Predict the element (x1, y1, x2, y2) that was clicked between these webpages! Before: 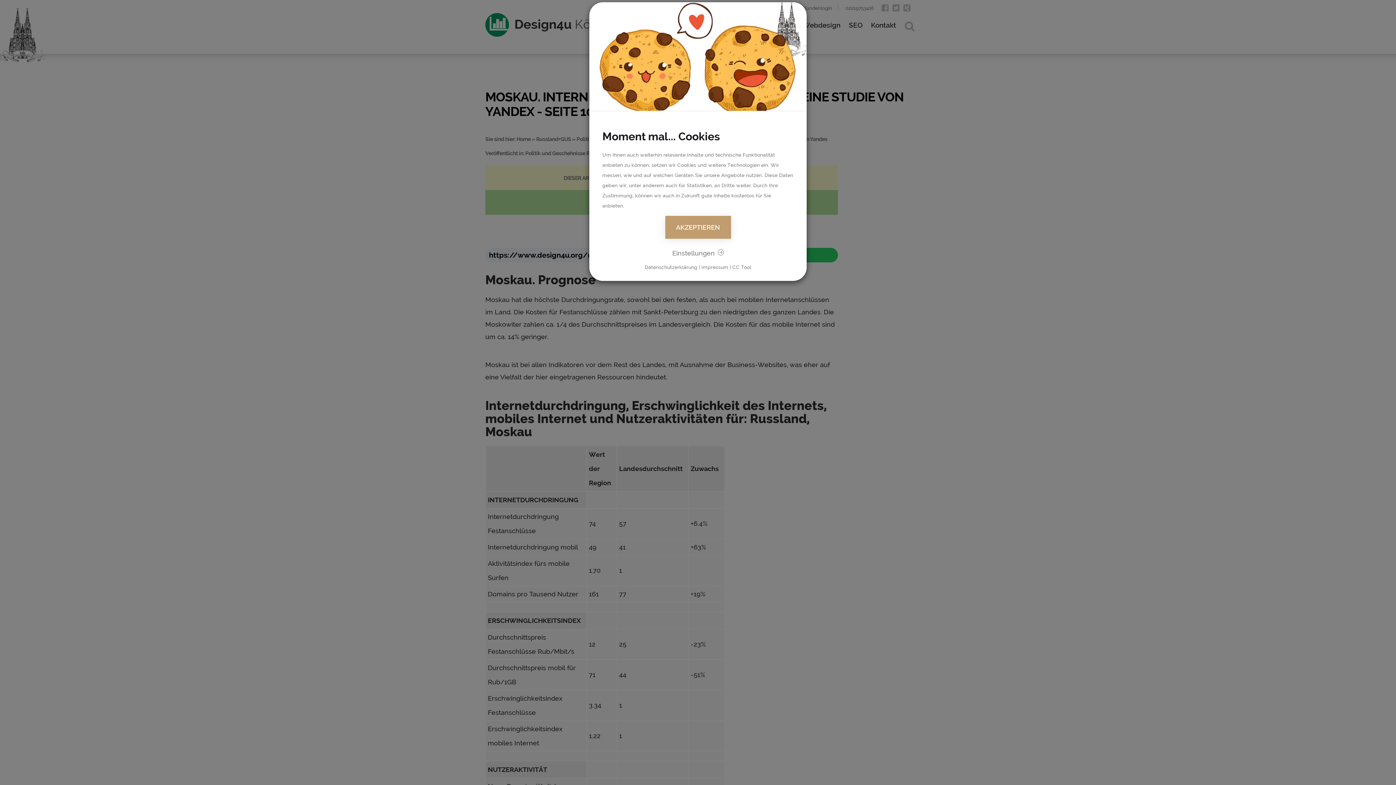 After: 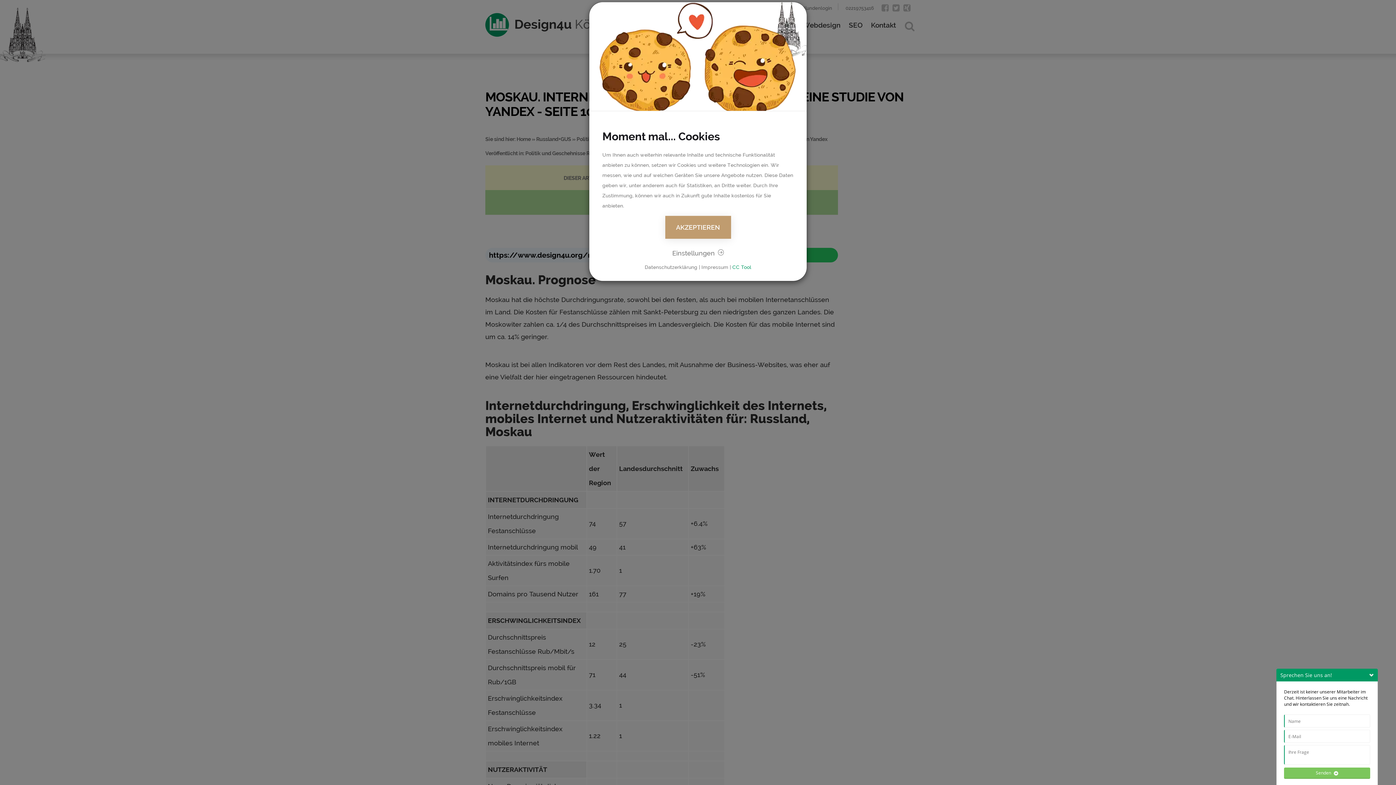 Action: bbox: (732, 264, 751, 270) label: CC Tool